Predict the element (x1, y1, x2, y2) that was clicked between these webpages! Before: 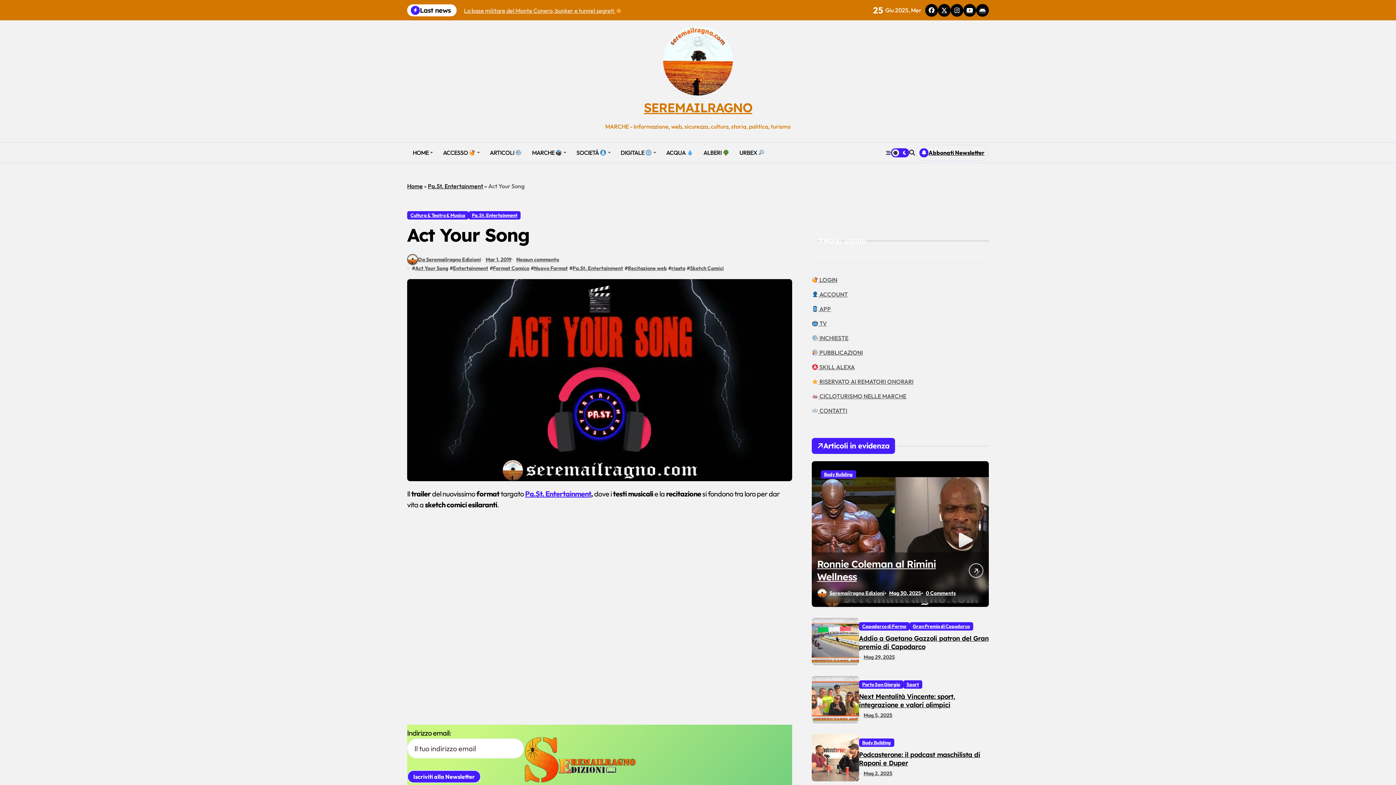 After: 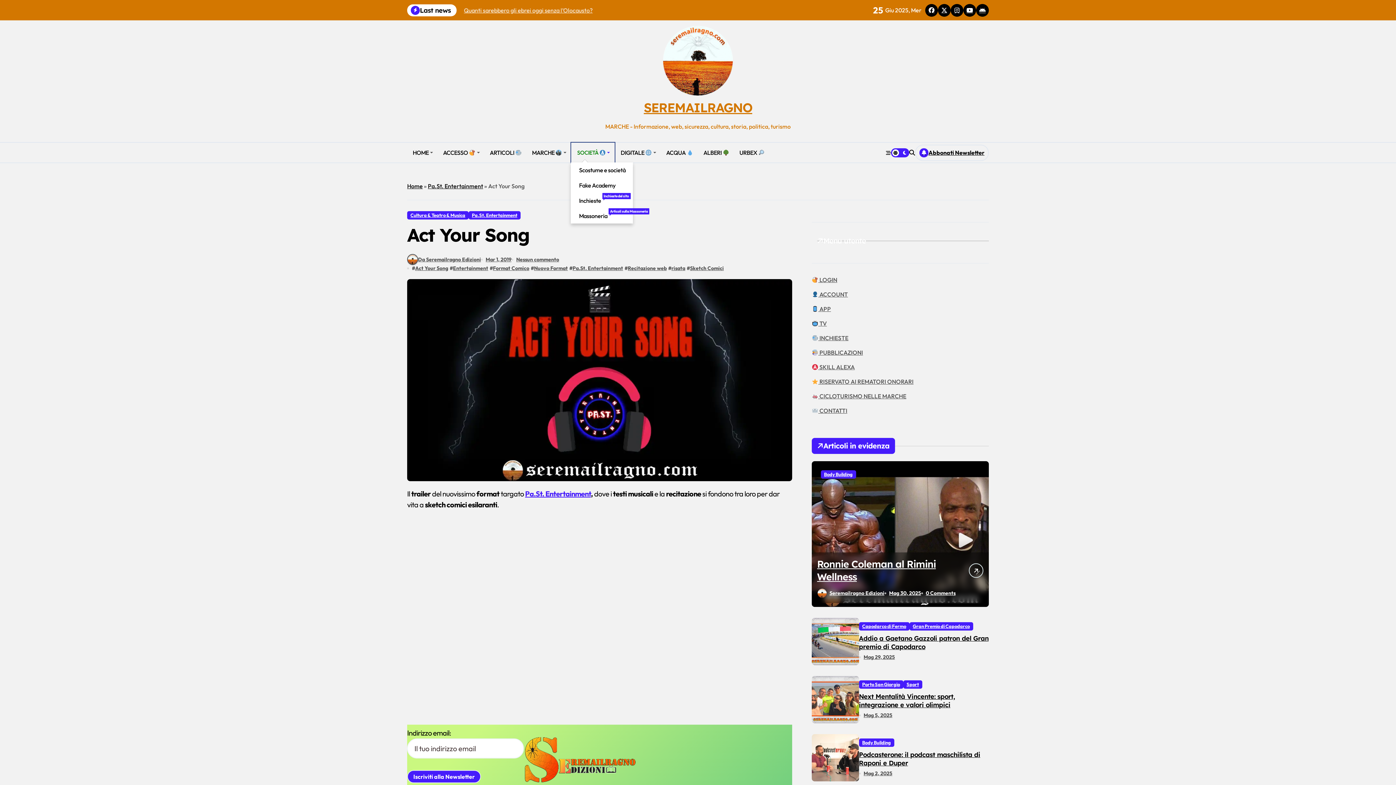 Action: label:  SOCIETÀ  bbox: (571, 142, 615, 162)